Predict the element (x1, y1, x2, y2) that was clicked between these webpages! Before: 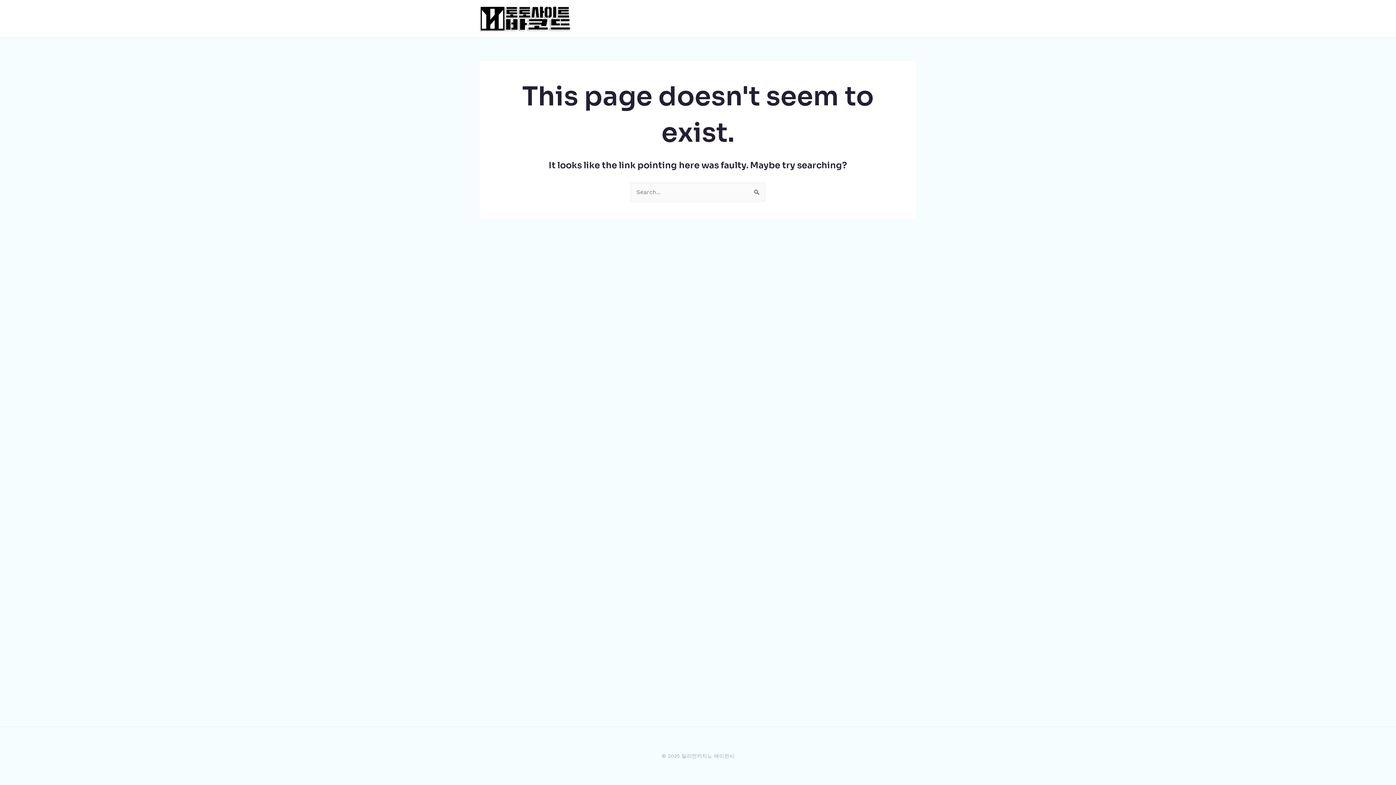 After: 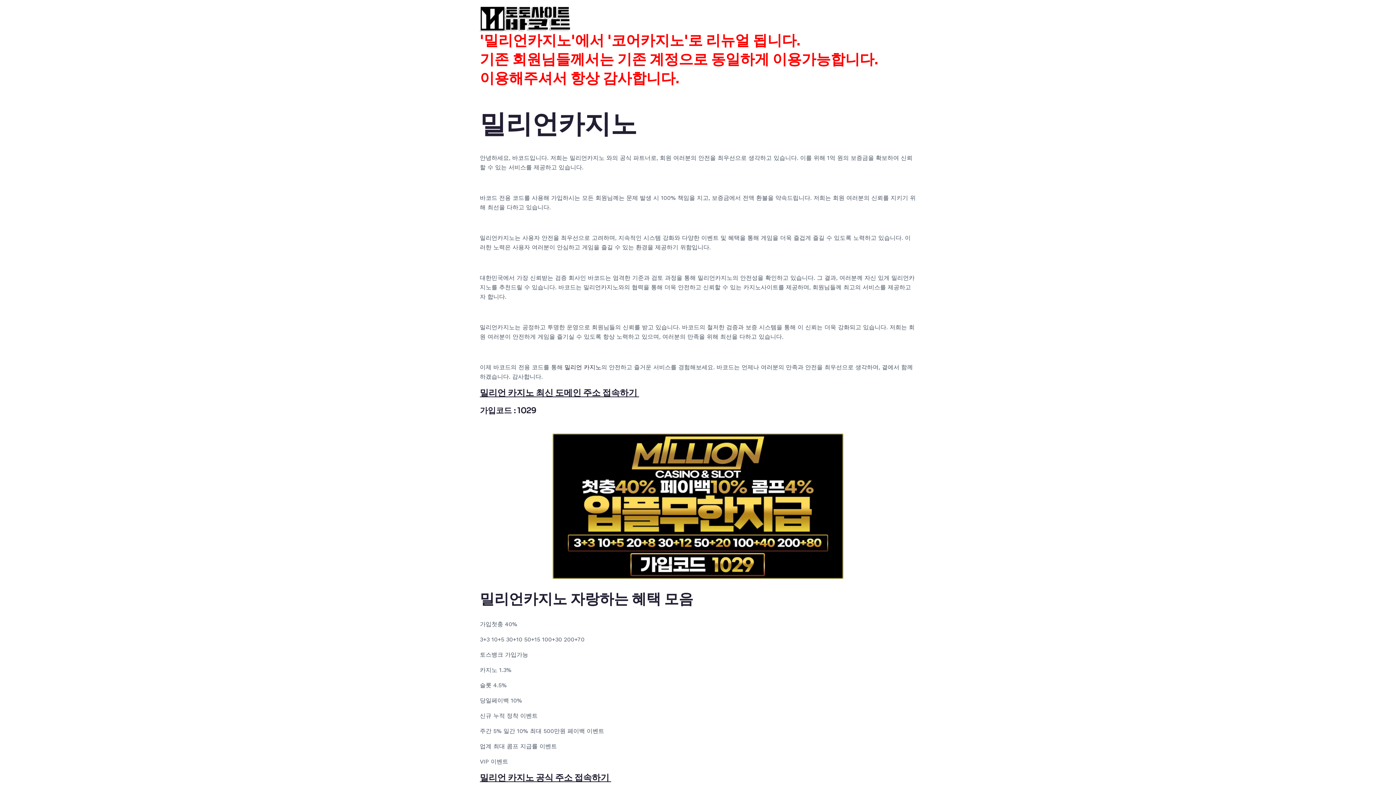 Action: bbox: (480, 14, 570, 21)